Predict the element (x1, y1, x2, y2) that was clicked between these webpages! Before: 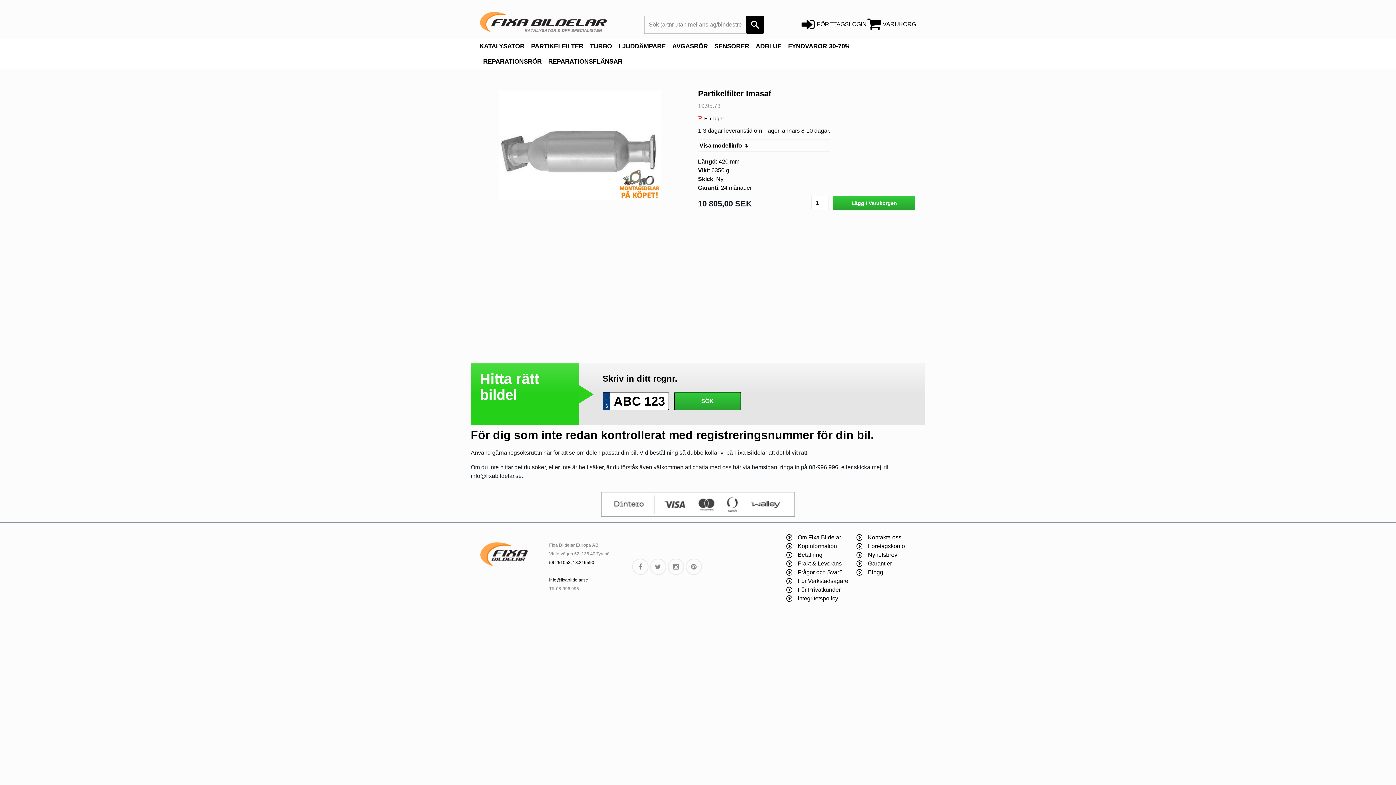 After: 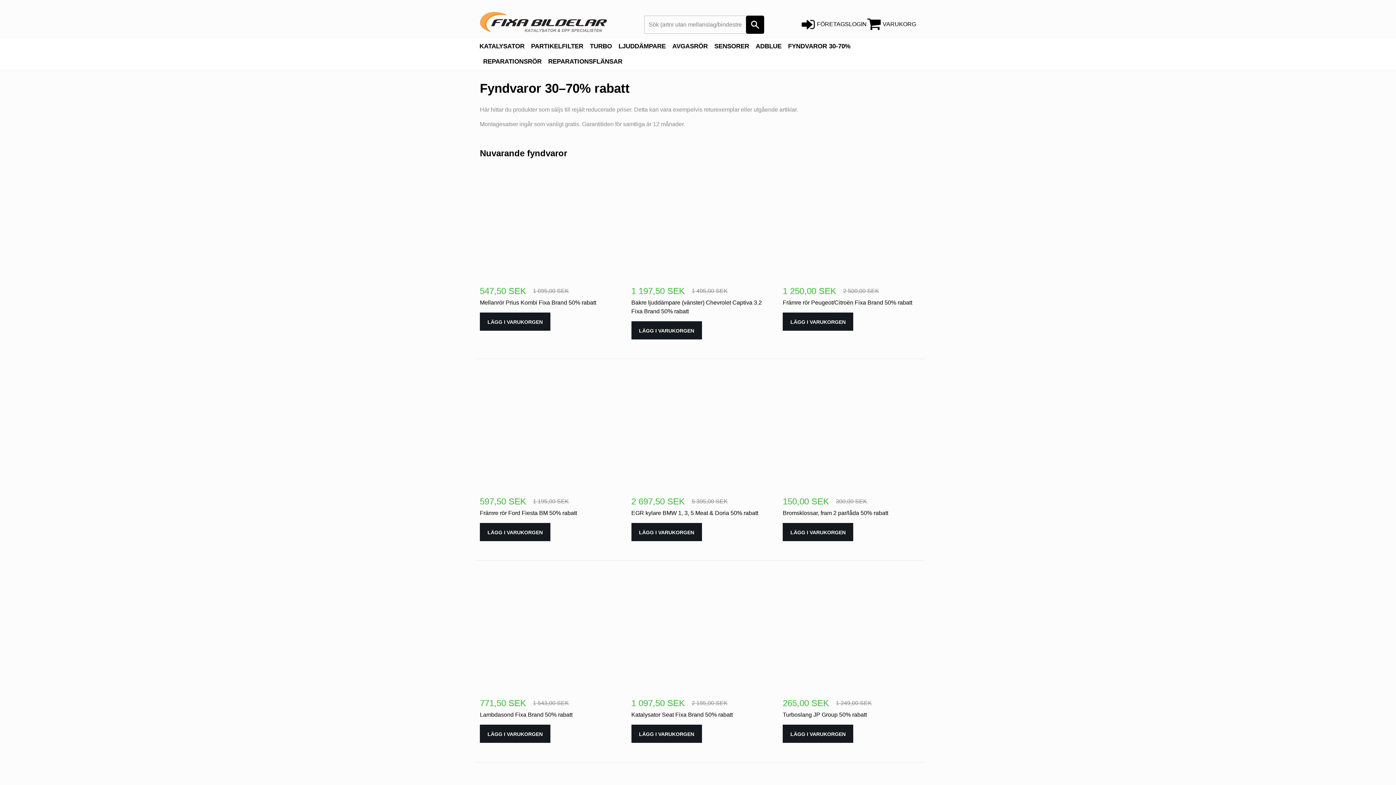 Action: label: FYNDVAROR 30-70% bbox: (788, 38, 850, 54)